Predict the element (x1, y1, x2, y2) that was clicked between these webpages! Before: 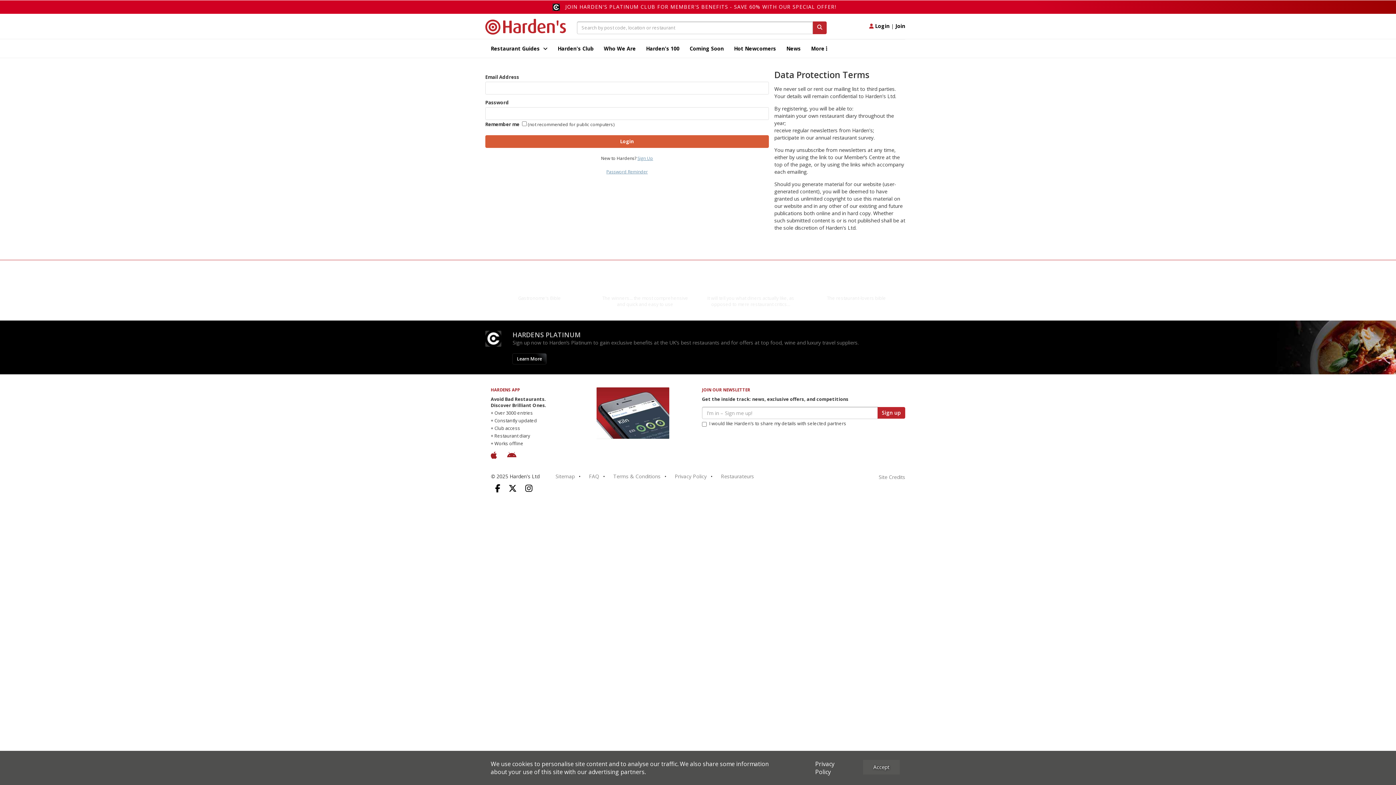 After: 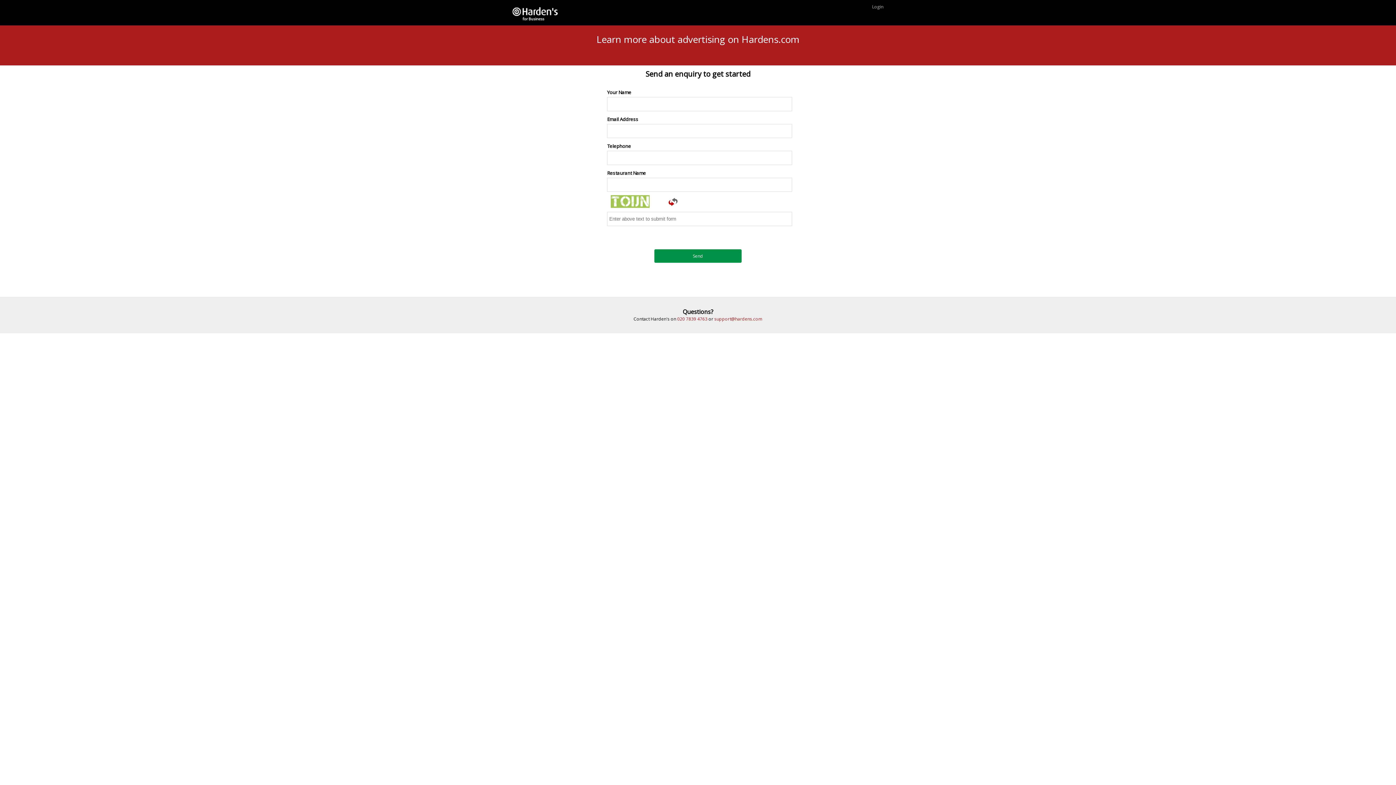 Action: bbox: (716, 473, 754, 479) label: Restaurateurs